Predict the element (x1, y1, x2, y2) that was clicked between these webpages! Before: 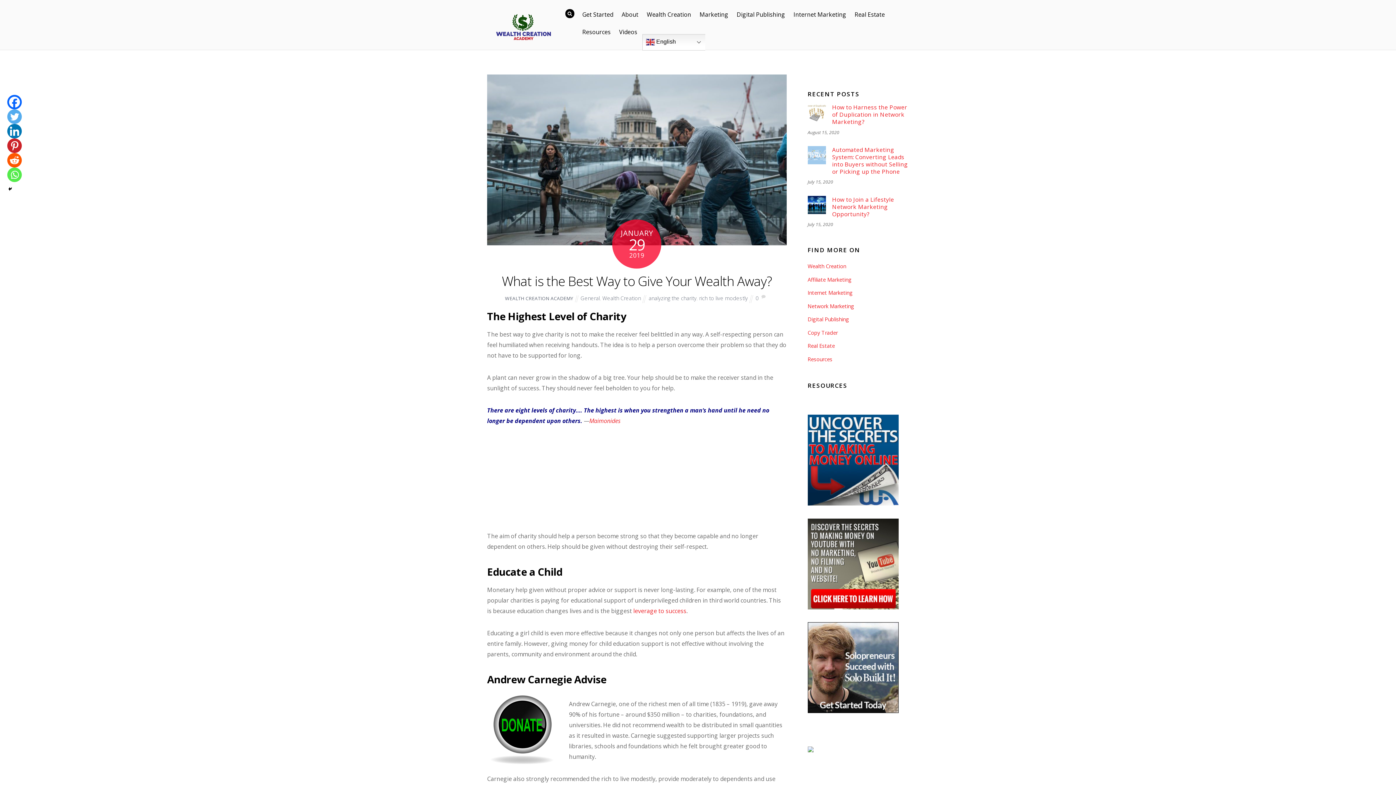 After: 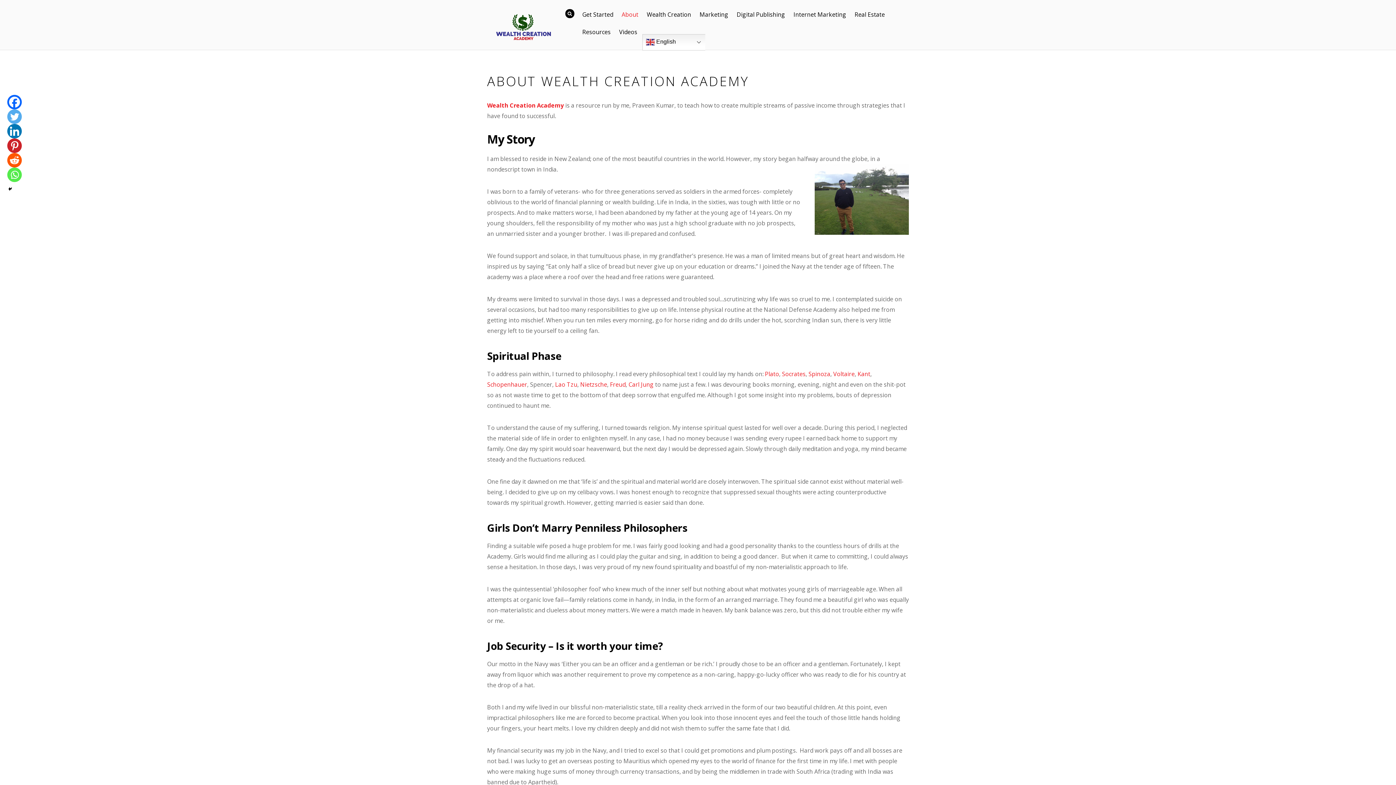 Action: bbox: (618, 5, 642, 23) label: About